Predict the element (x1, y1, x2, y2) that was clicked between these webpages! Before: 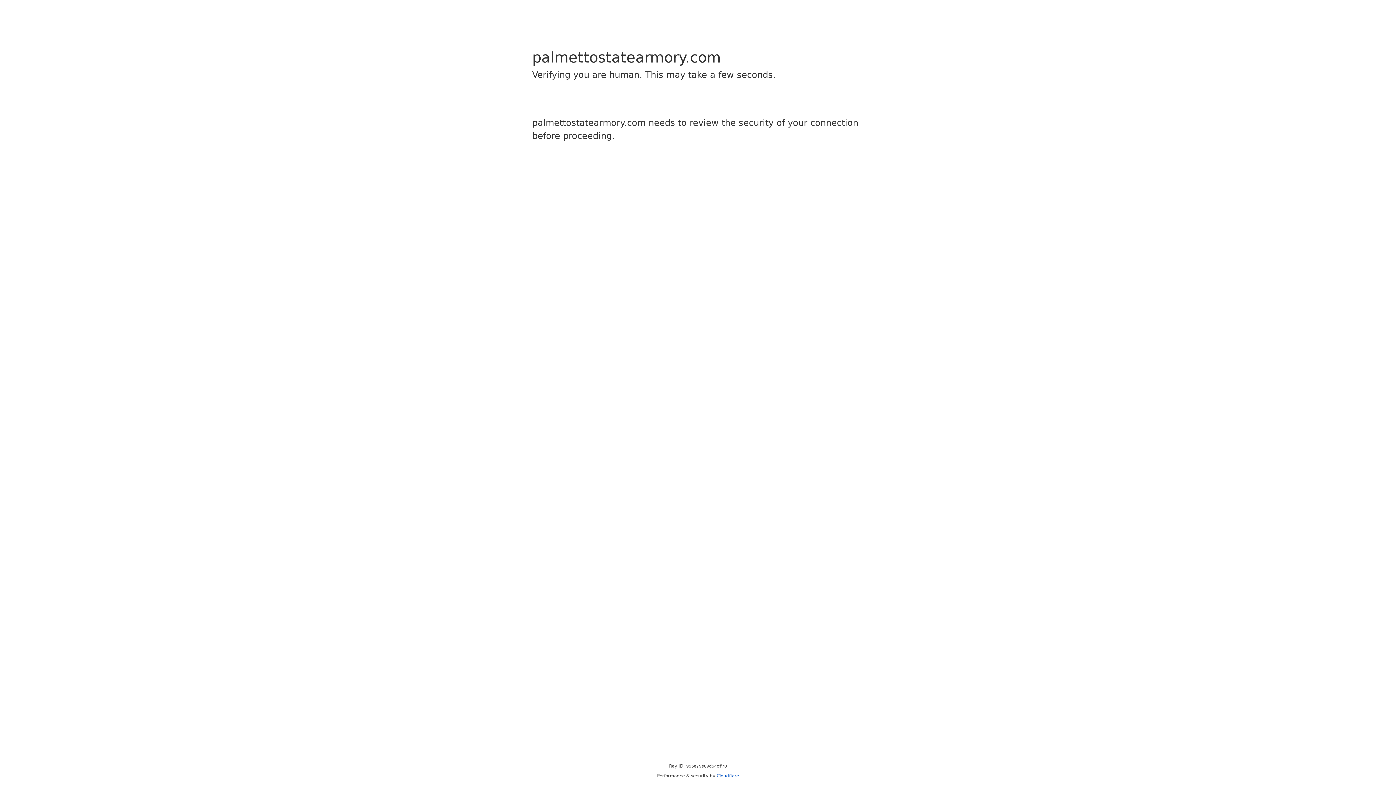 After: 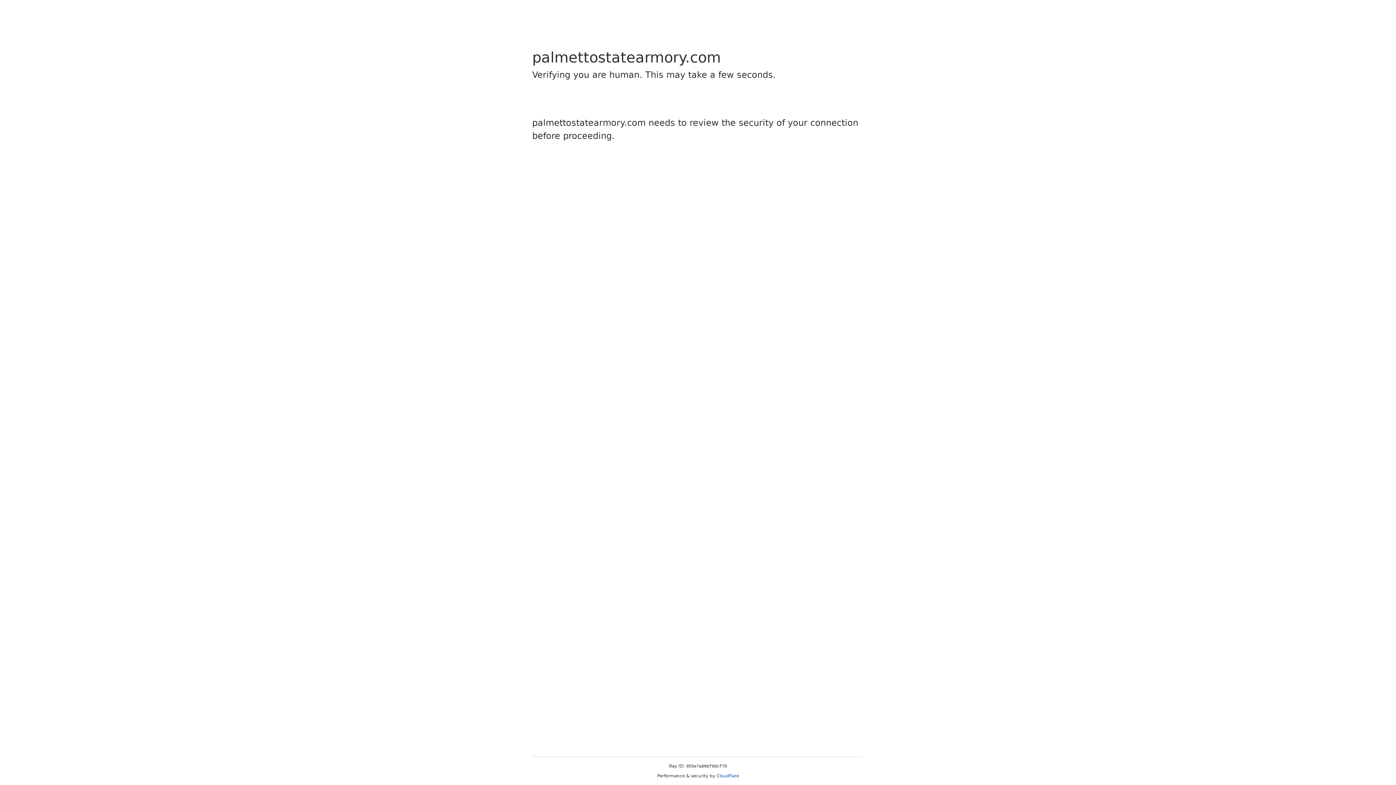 Action: bbox: (716, 773, 739, 778) label: Cloudflare